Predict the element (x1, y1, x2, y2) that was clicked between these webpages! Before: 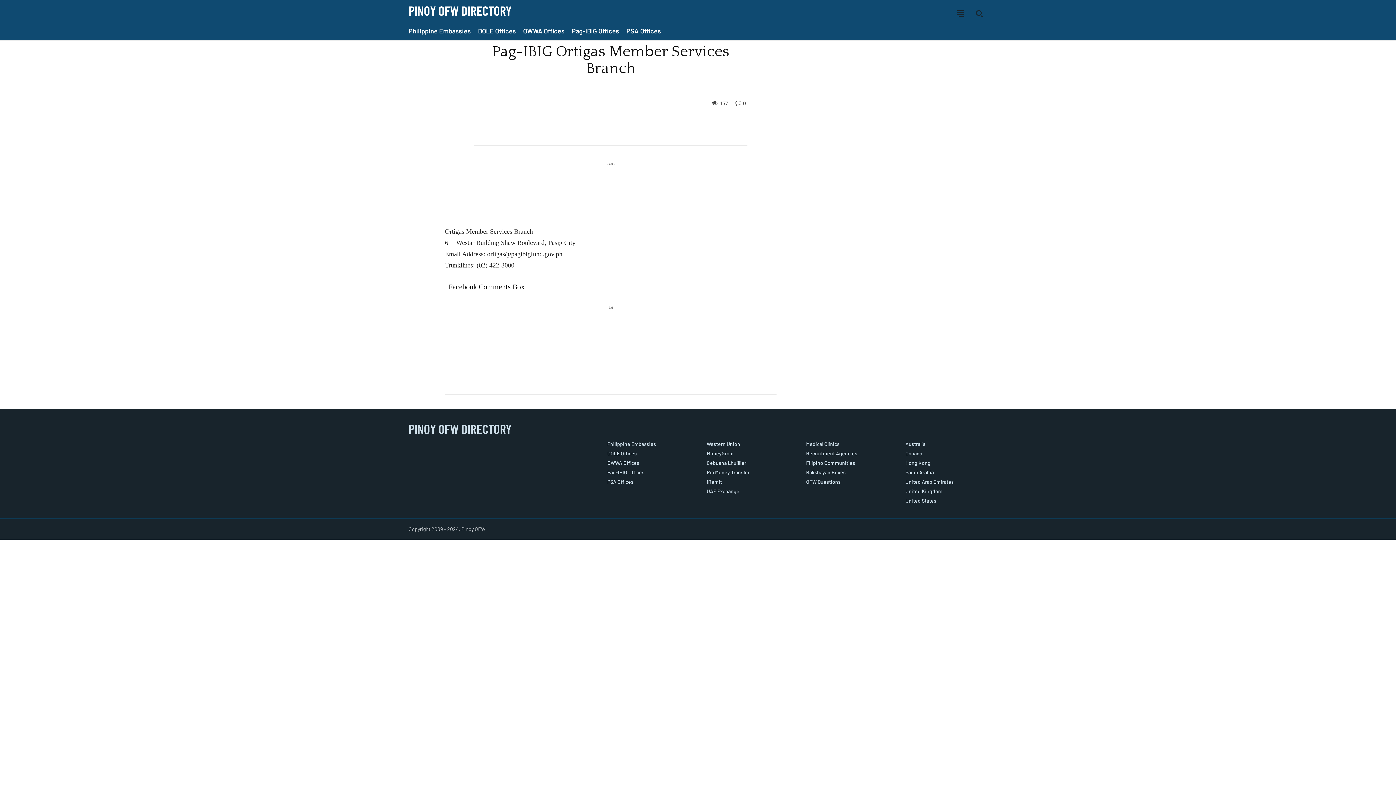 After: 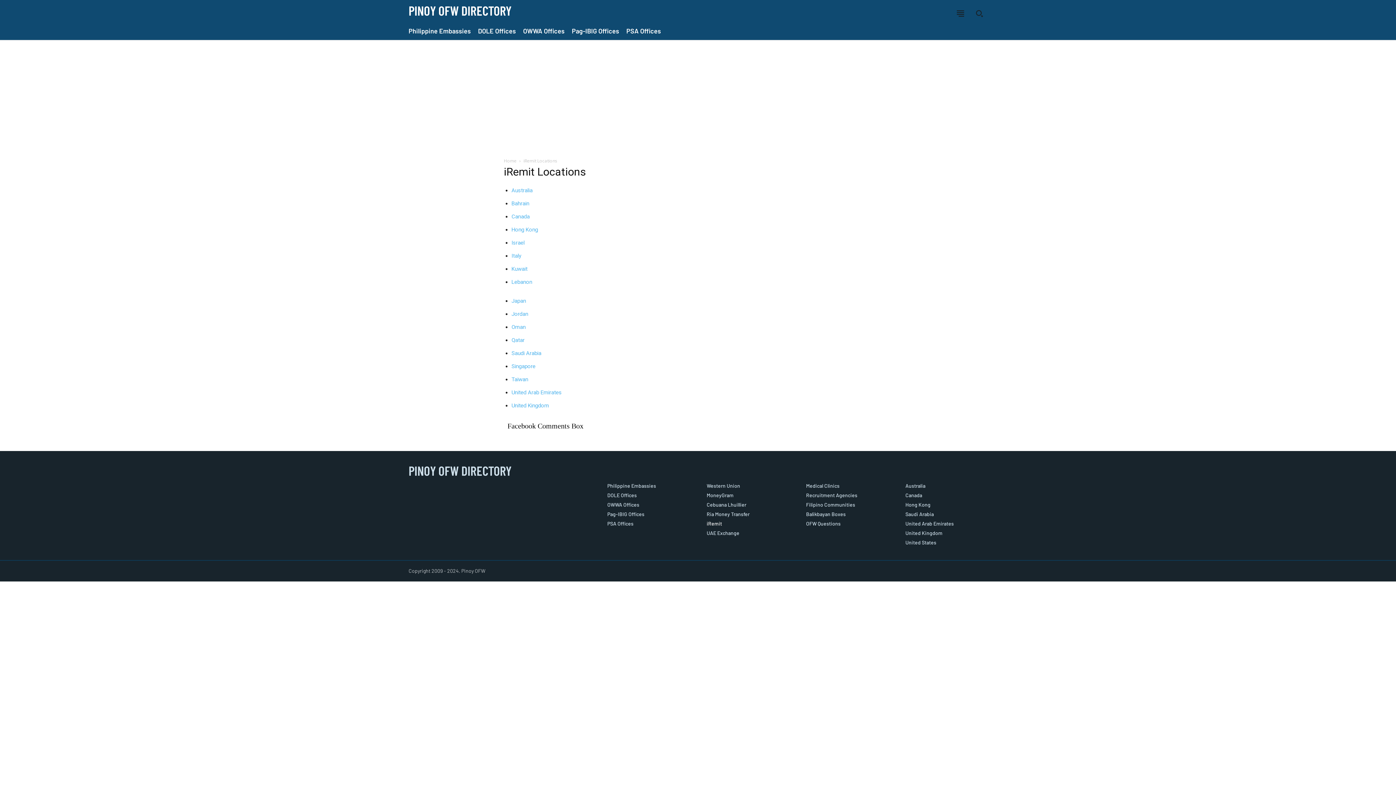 Action: label: iRemit bbox: (706, 479, 788, 485)